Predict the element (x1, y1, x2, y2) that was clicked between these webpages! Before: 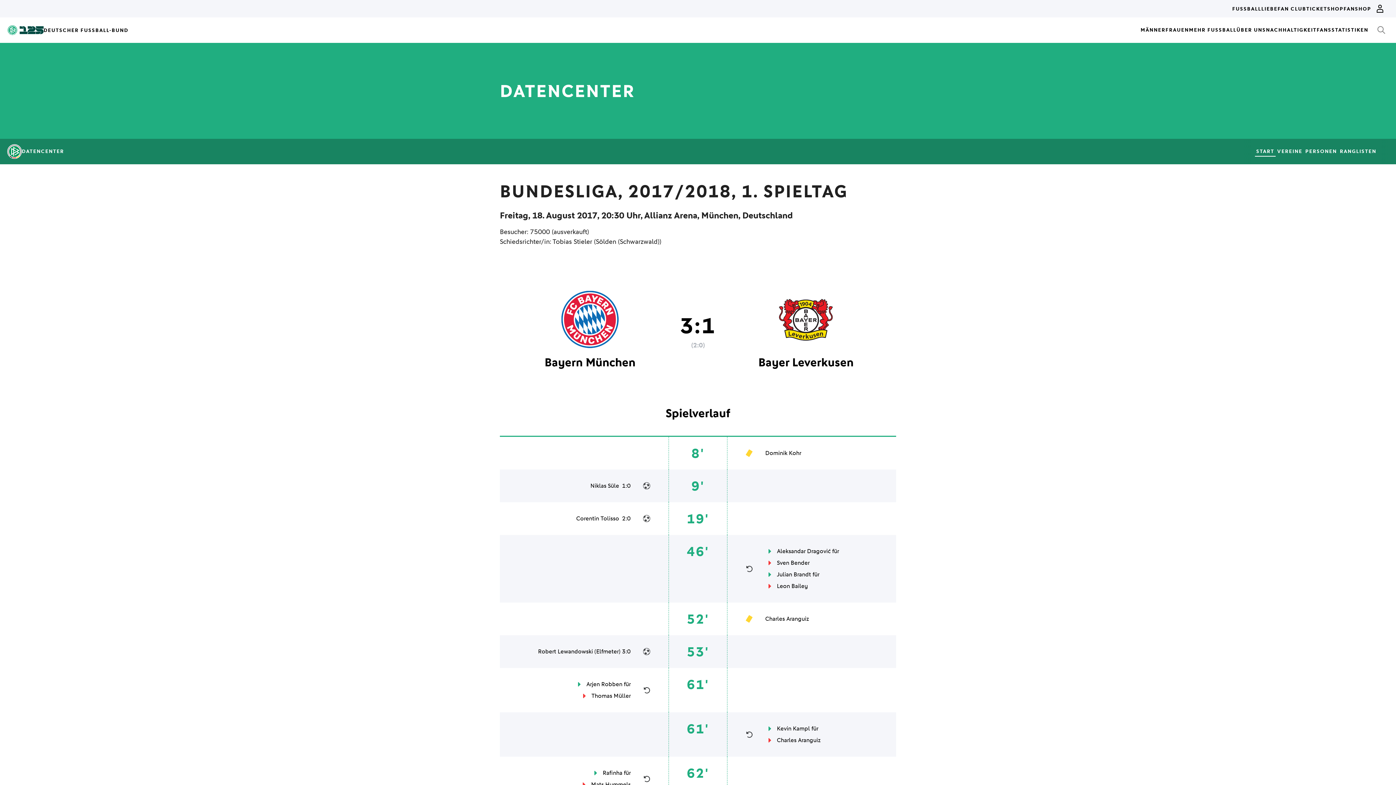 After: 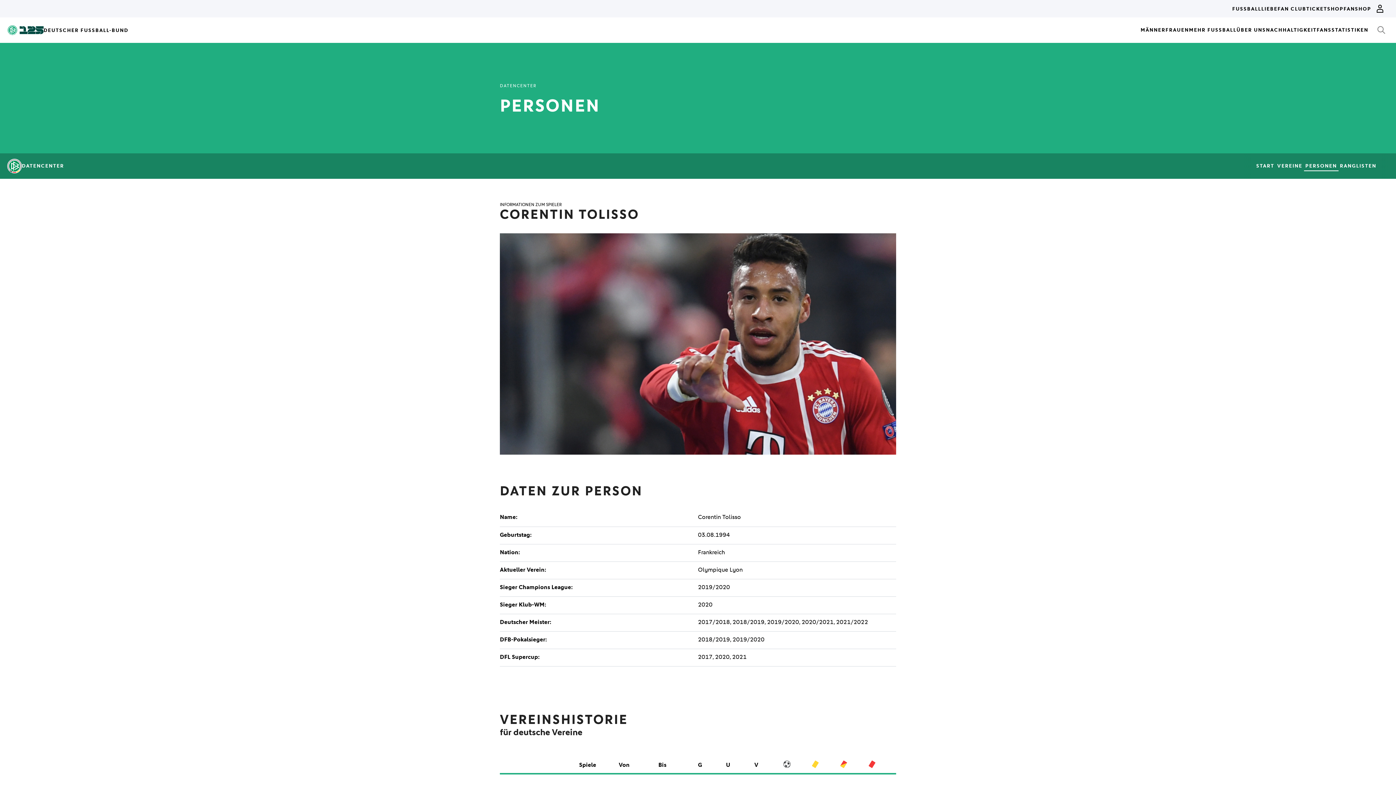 Action: label: Corentin Tolisso bbox: (576, 514, 619, 523)